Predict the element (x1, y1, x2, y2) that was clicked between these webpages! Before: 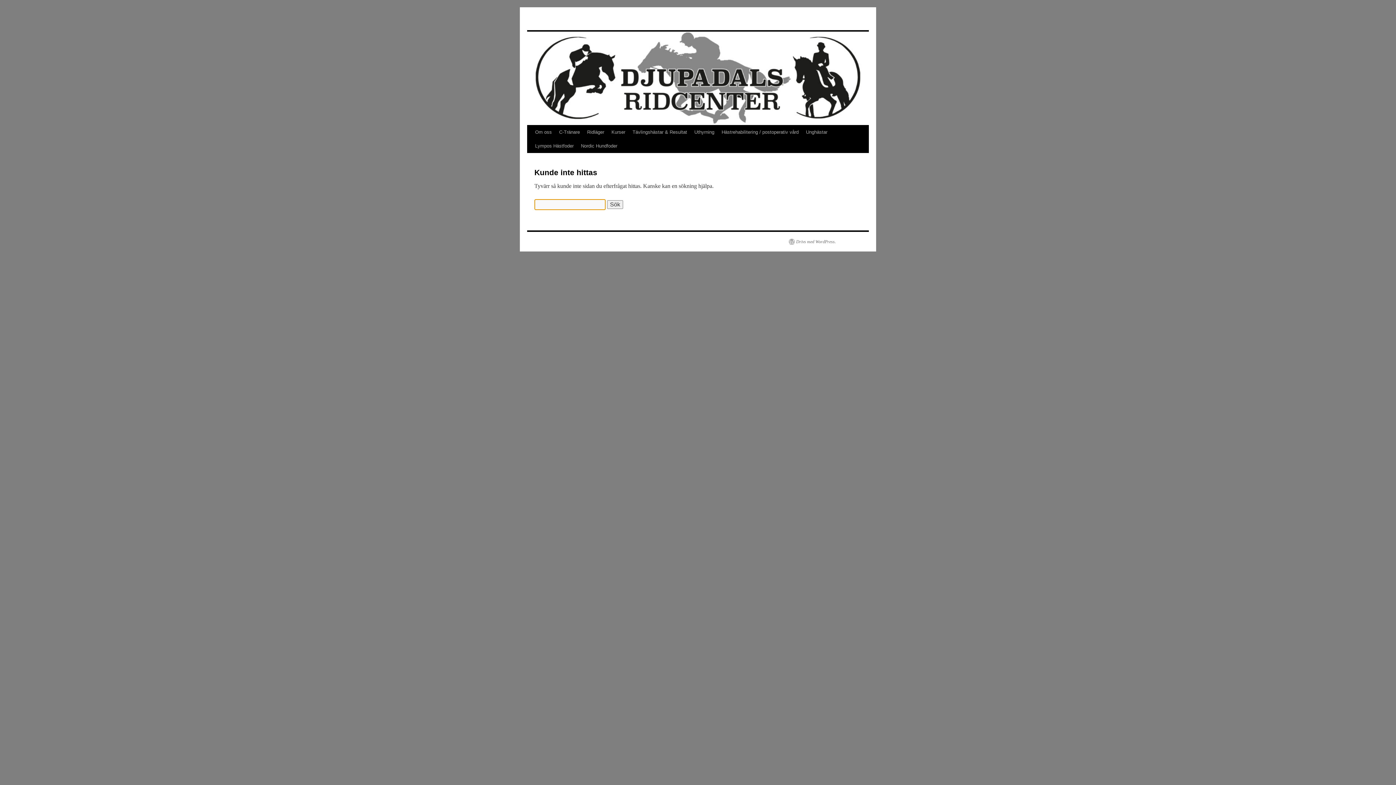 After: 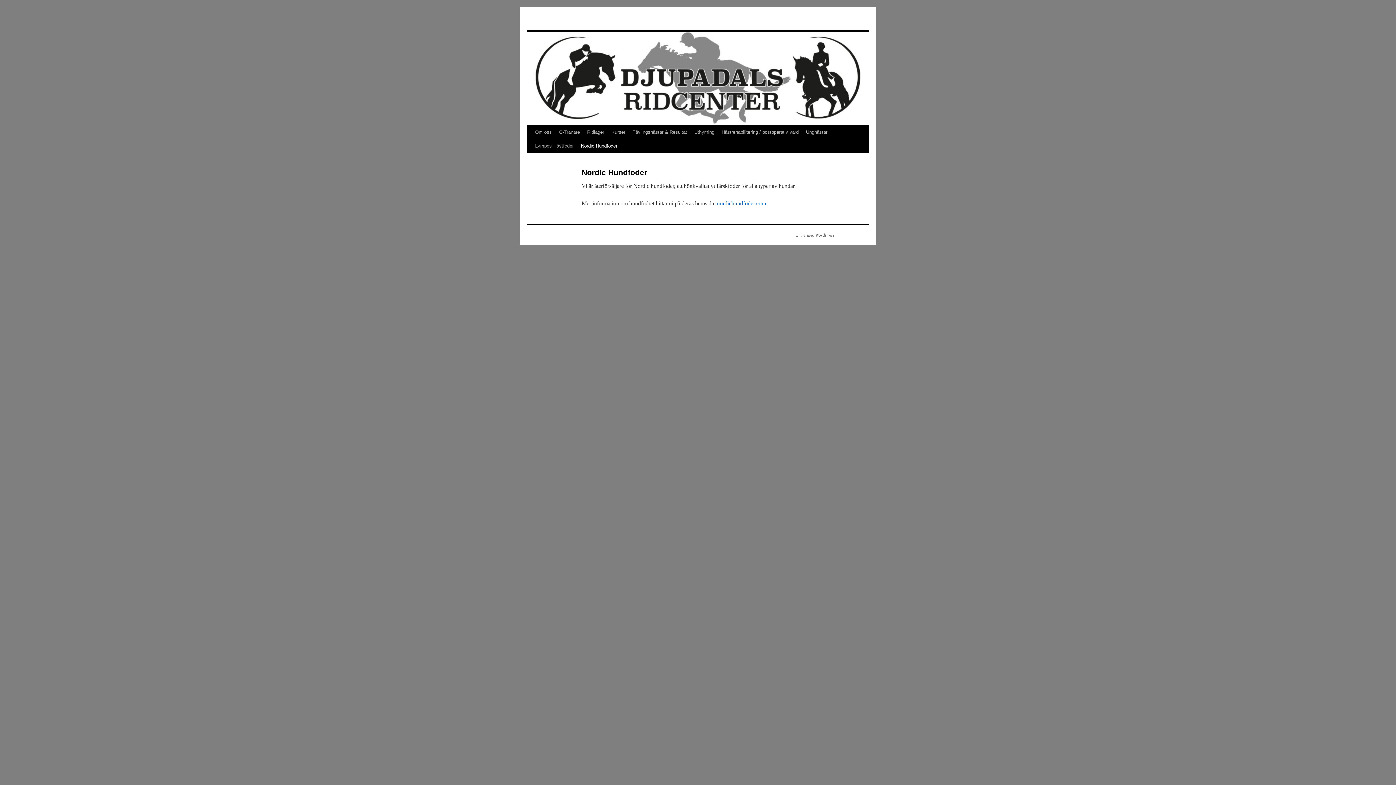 Action: label: Nordic Hundfoder bbox: (577, 139, 621, 153)